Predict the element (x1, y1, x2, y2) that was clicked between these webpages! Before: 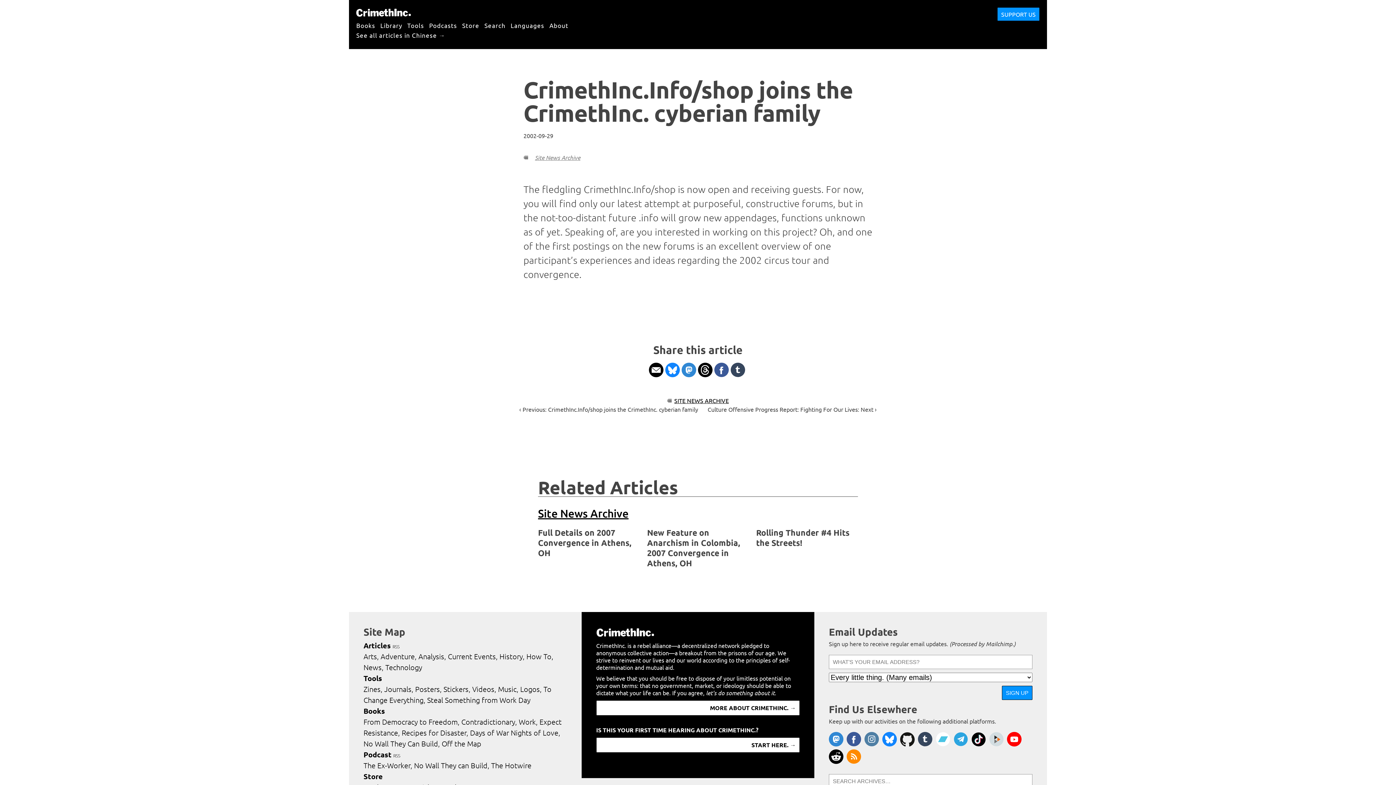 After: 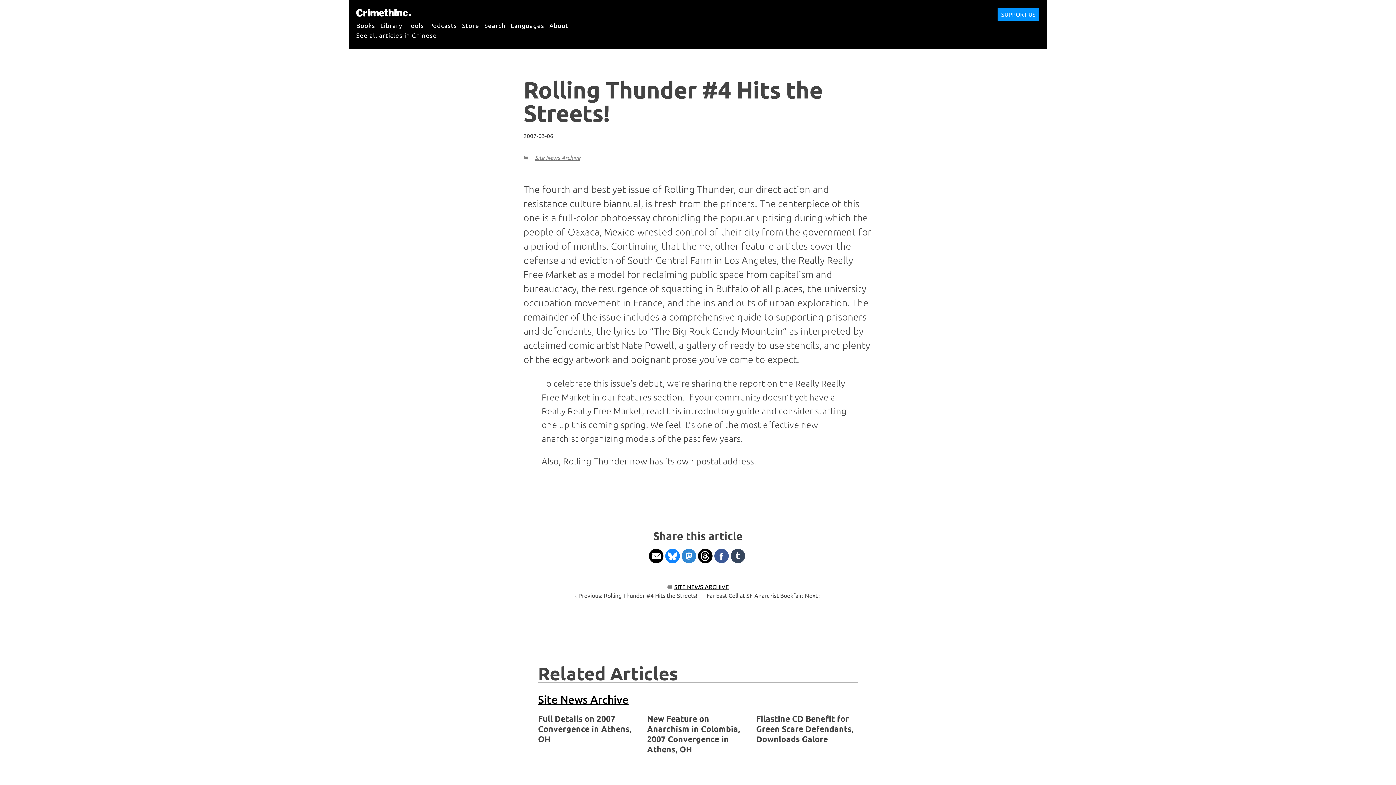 Action: bbox: (756, 528, 858, 548) label: Rolling Thunder #4 Hits the Streets!